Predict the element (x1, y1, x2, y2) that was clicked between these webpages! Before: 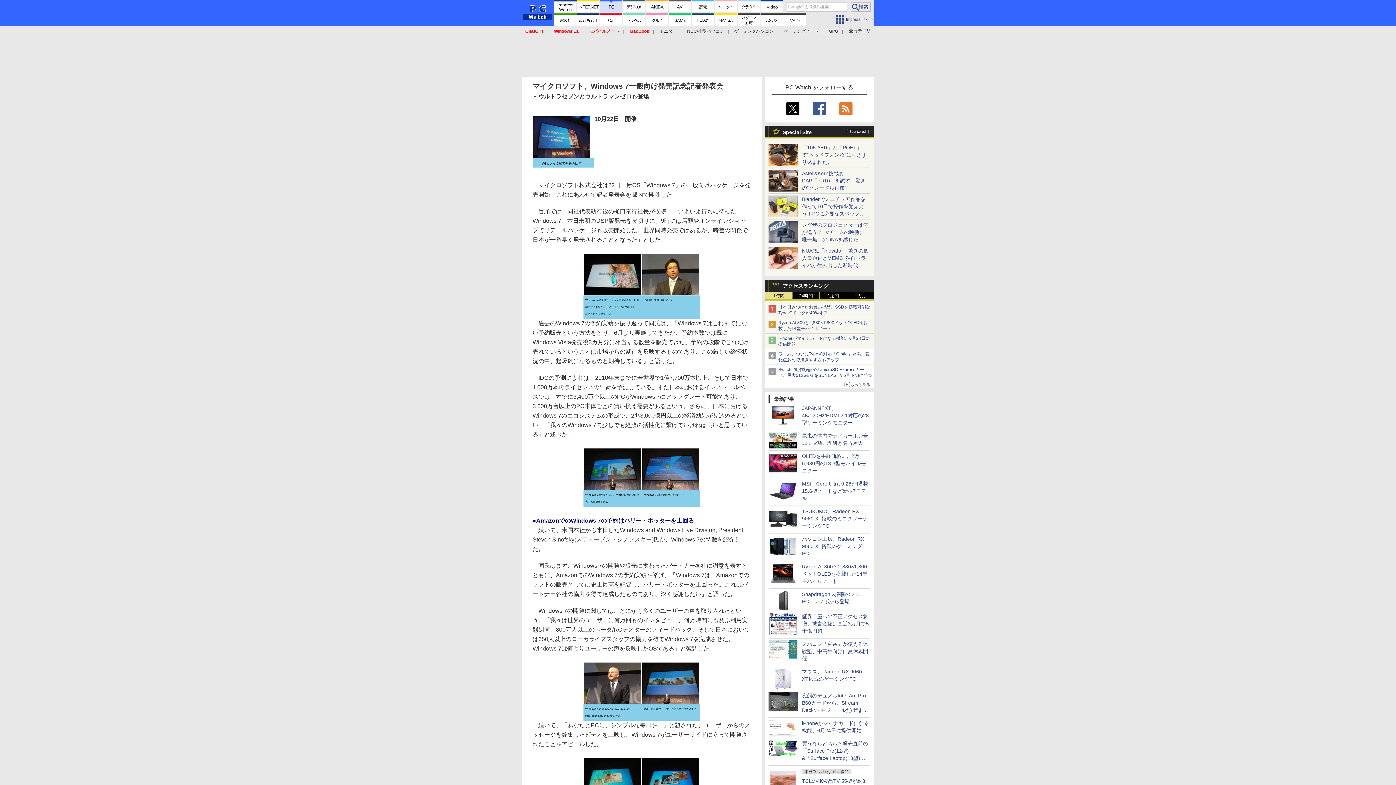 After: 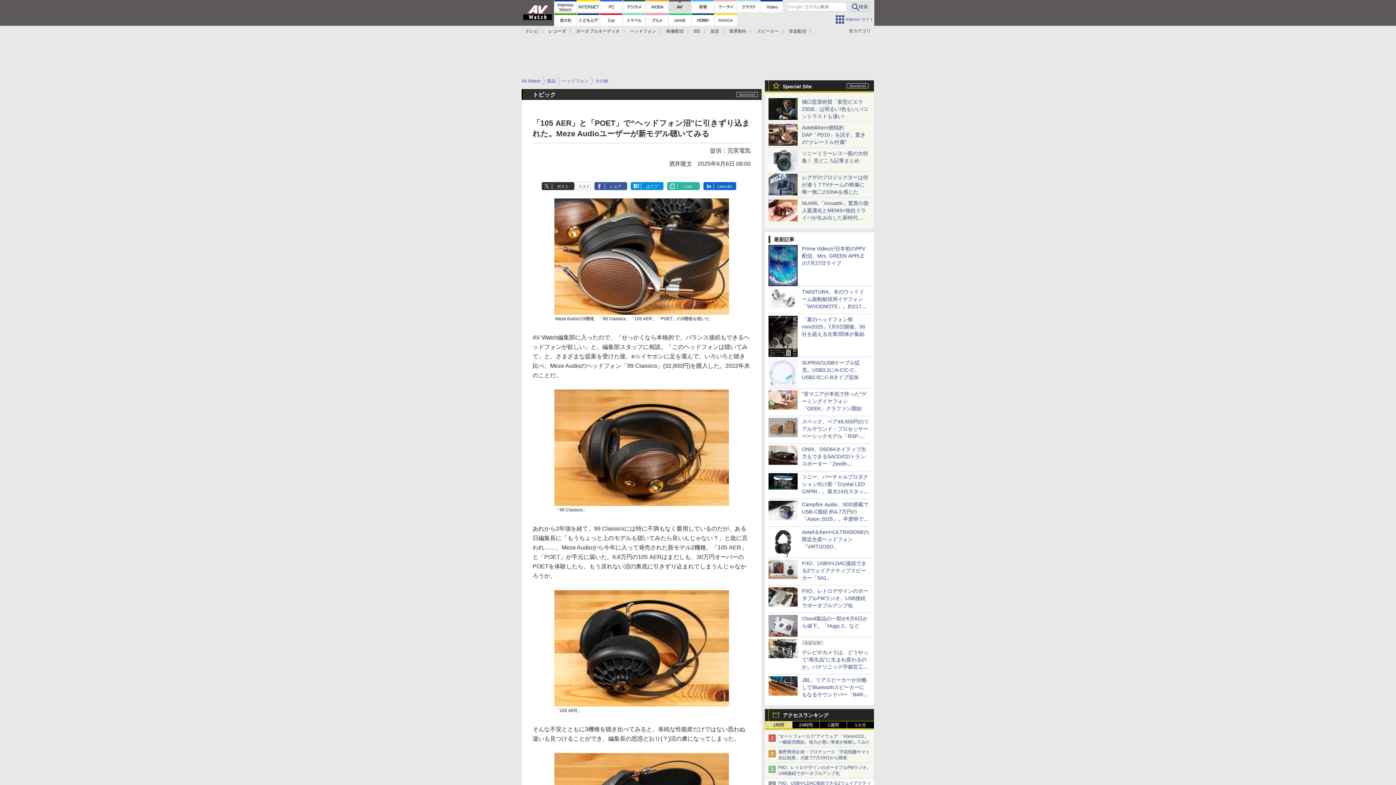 Action: label: 「105 AER」と「POET」で“ヘッドフォン沼”に引きずり込まれた。 bbox: (802, 144, 866, 165)